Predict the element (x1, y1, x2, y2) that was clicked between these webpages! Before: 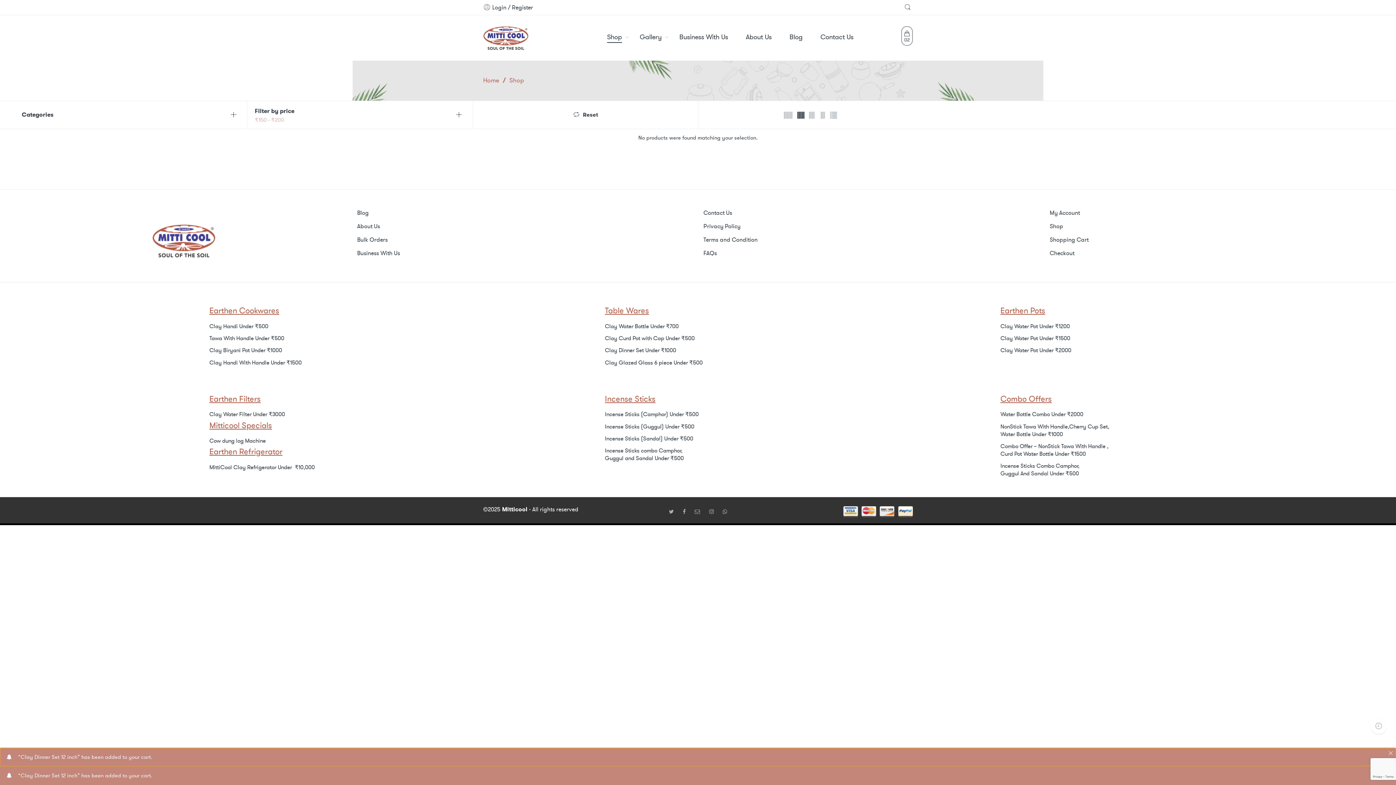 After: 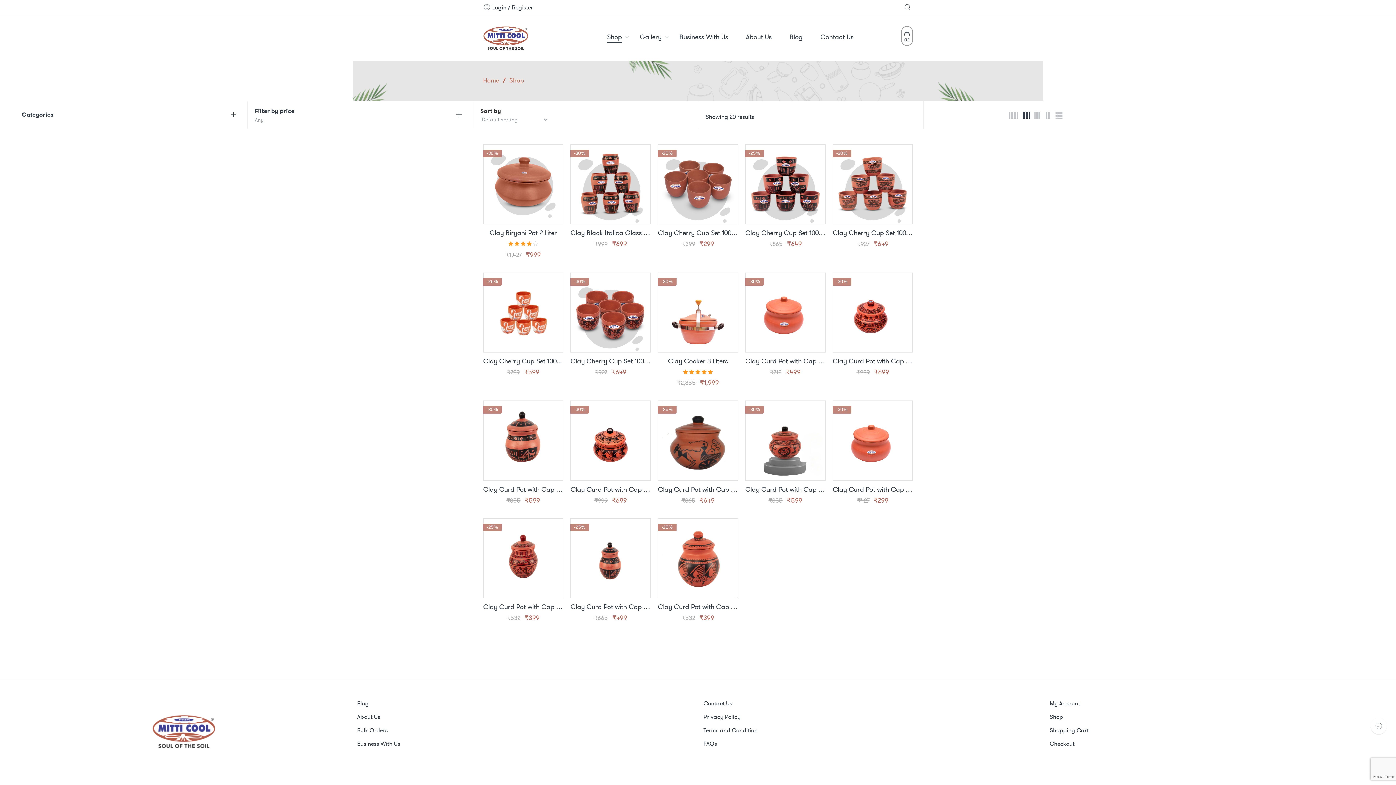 Action: bbox: (480, 109, 690, 117) label: Reset